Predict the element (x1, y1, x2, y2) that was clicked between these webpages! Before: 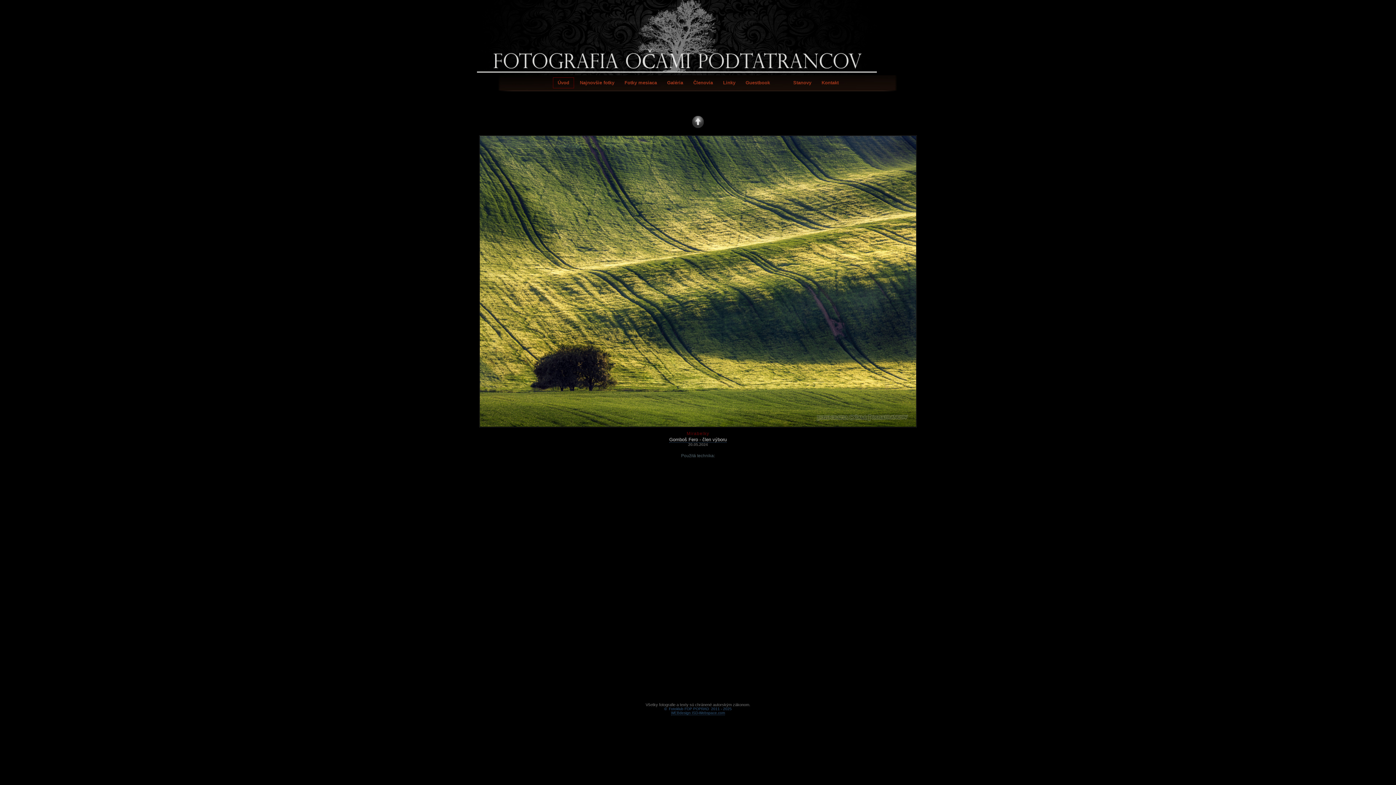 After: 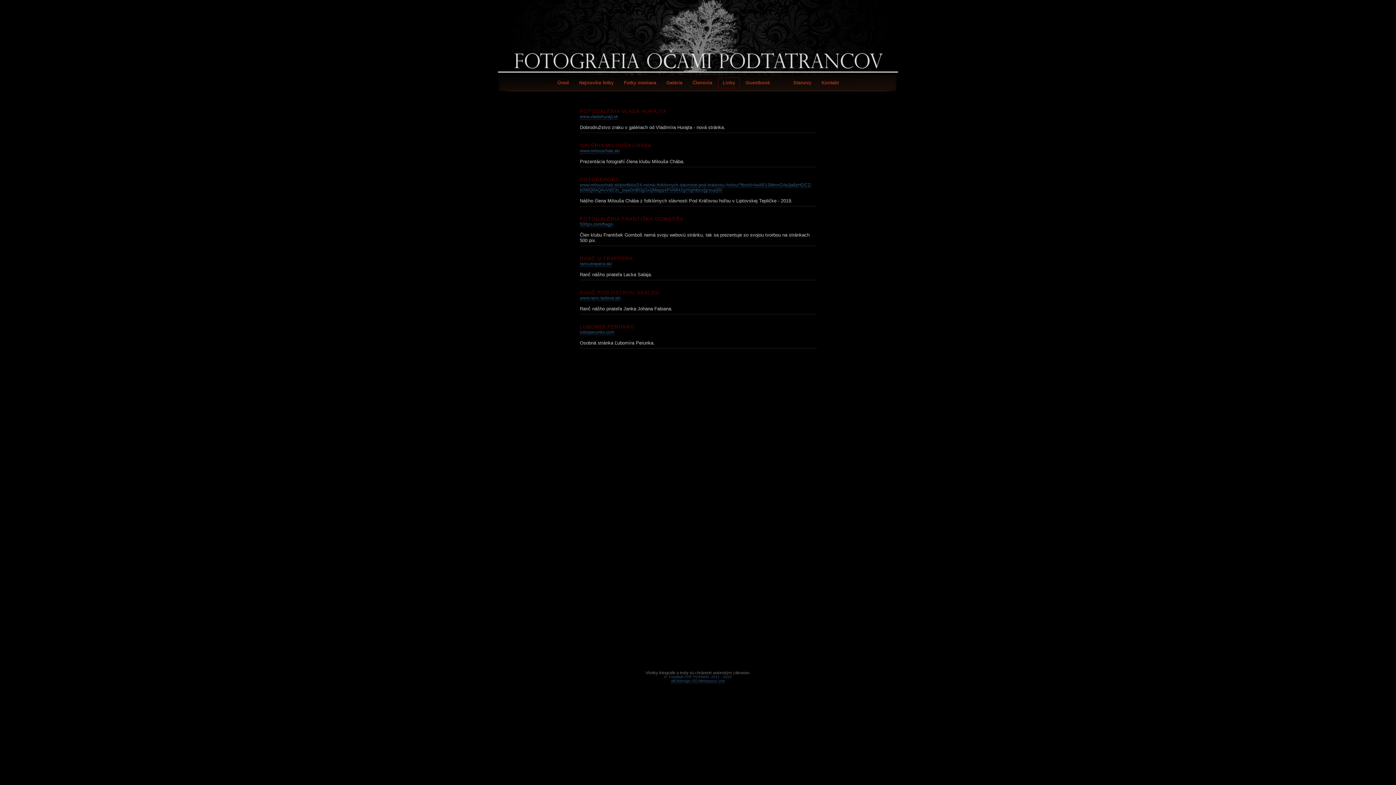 Action: bbox: (723, 79, 735, 86) label: Linky